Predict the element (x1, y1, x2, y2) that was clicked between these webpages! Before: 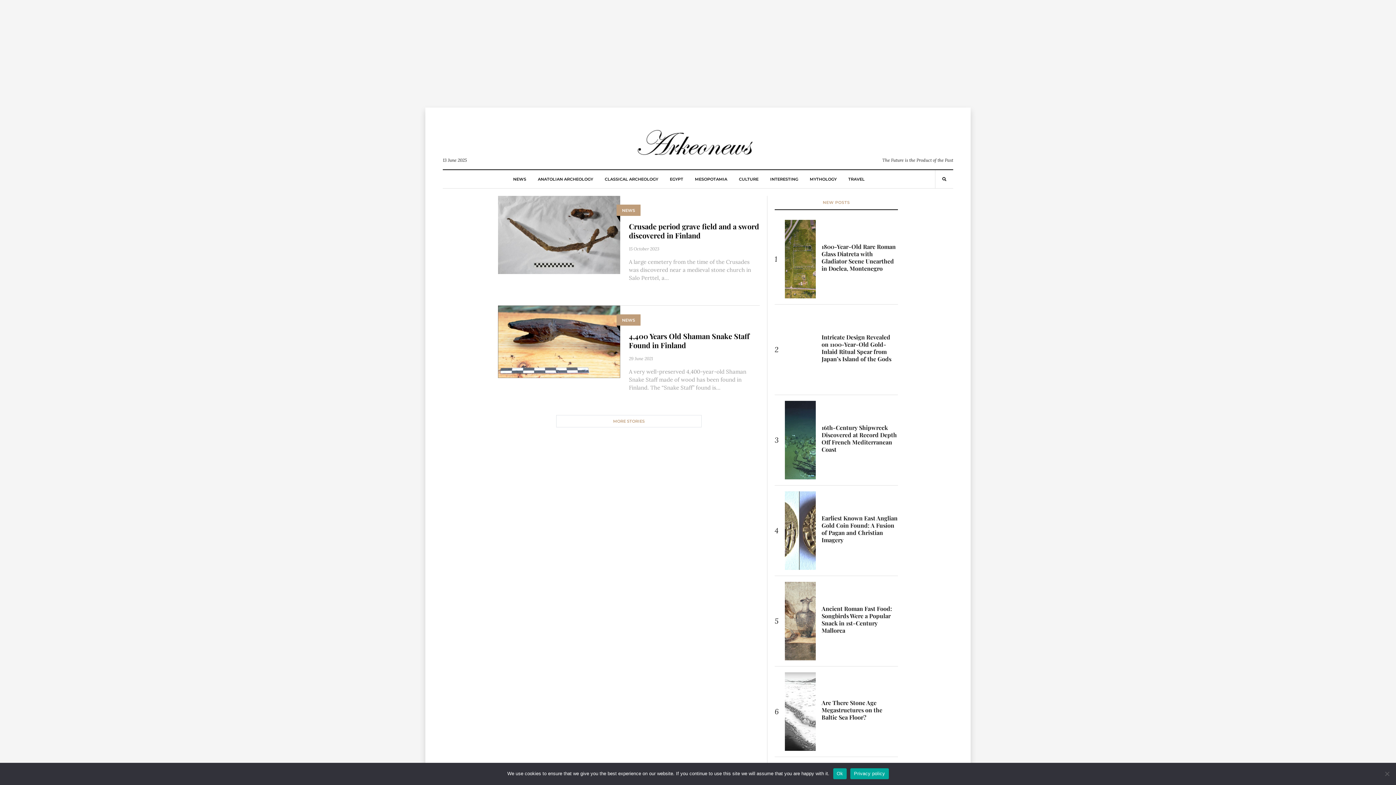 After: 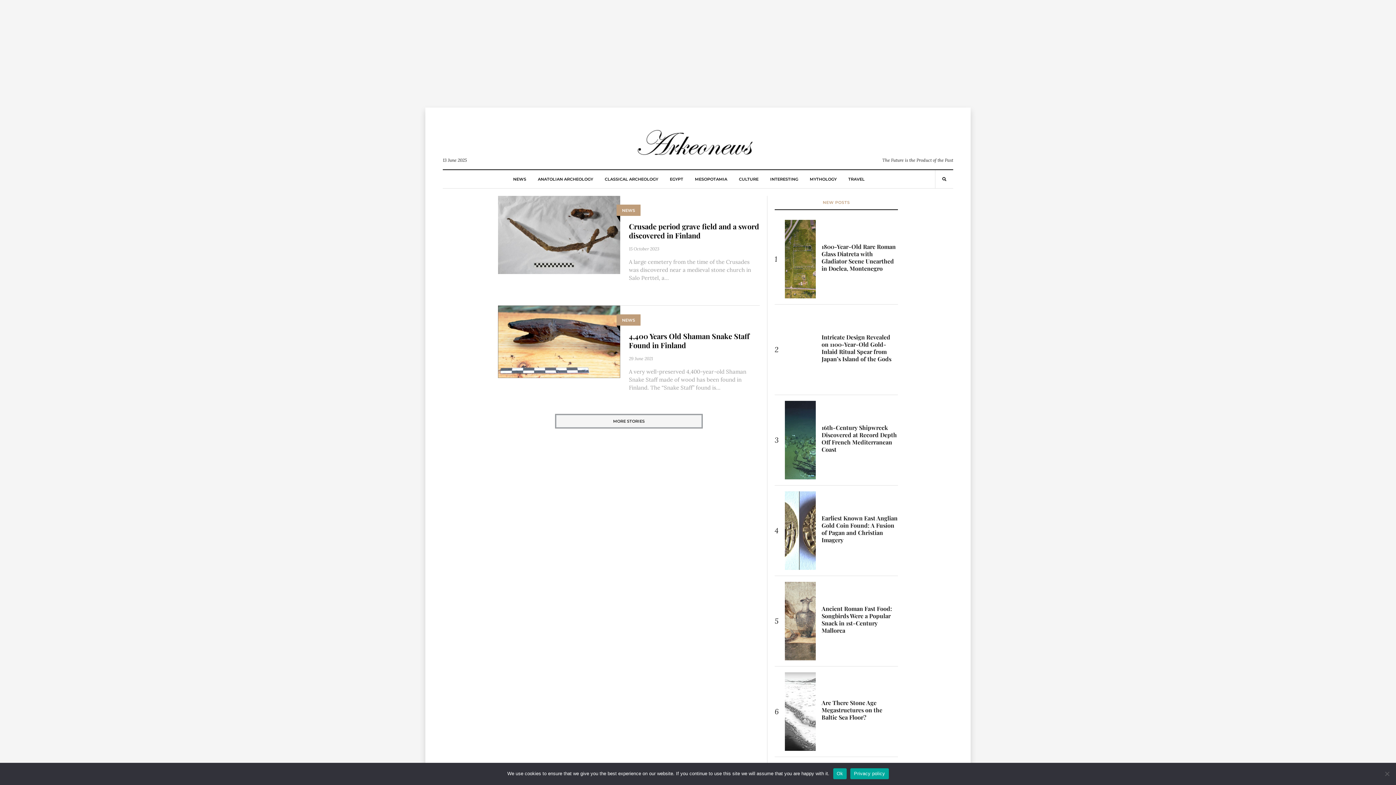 Action: bbox: (556, 415, 701, 427) label: MORE STORIES